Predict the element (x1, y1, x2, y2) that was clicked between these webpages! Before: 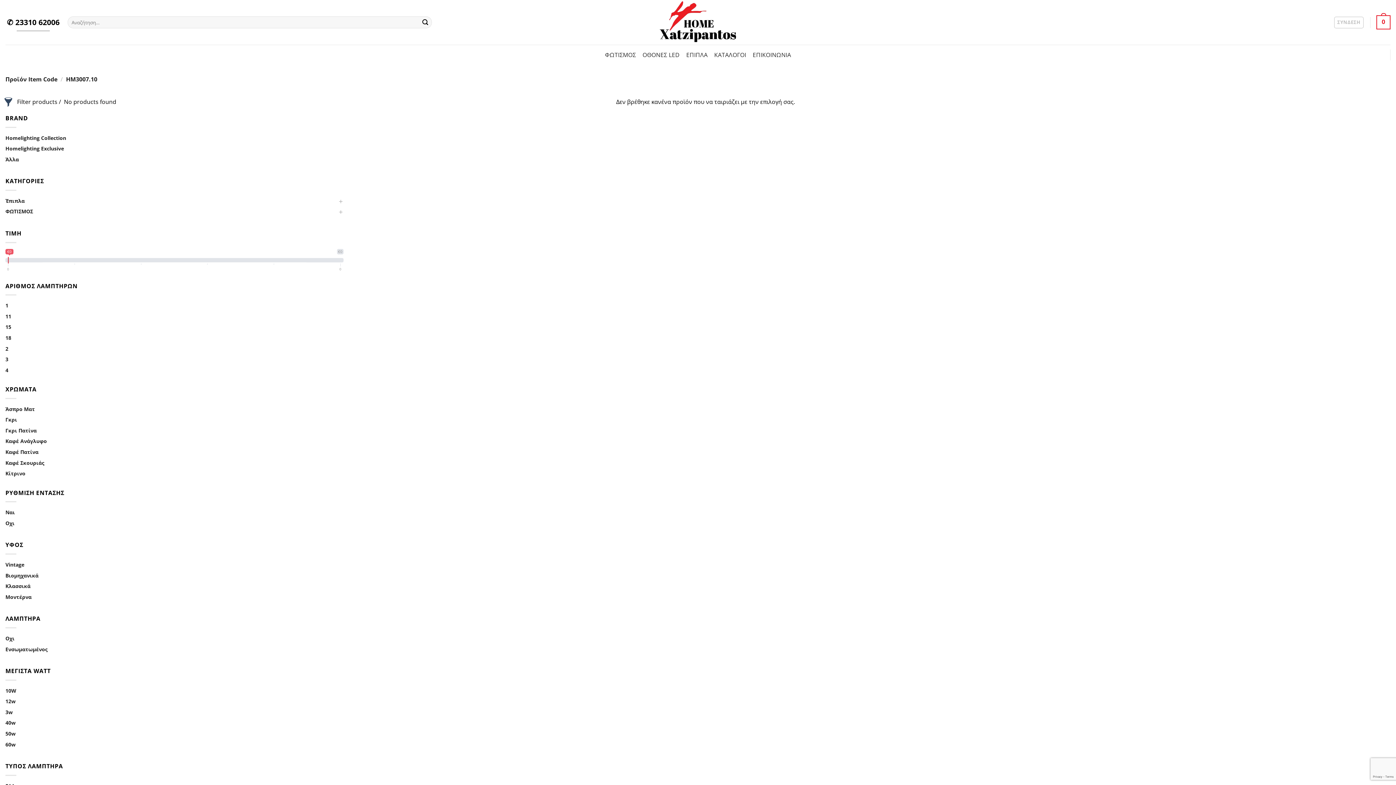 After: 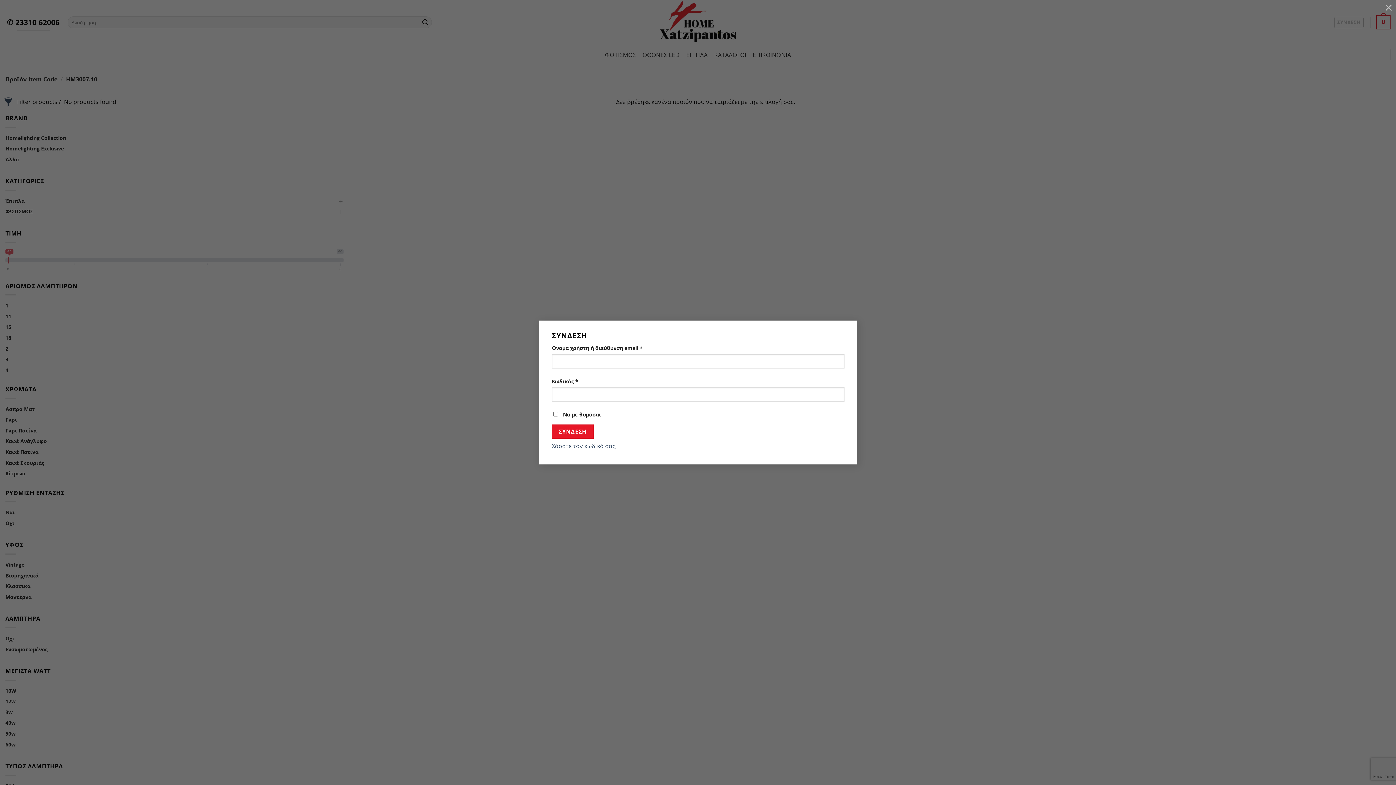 Action: bbox: (1334, 16, 1363, 28) label: ΣΥΝΔΕΣΗ